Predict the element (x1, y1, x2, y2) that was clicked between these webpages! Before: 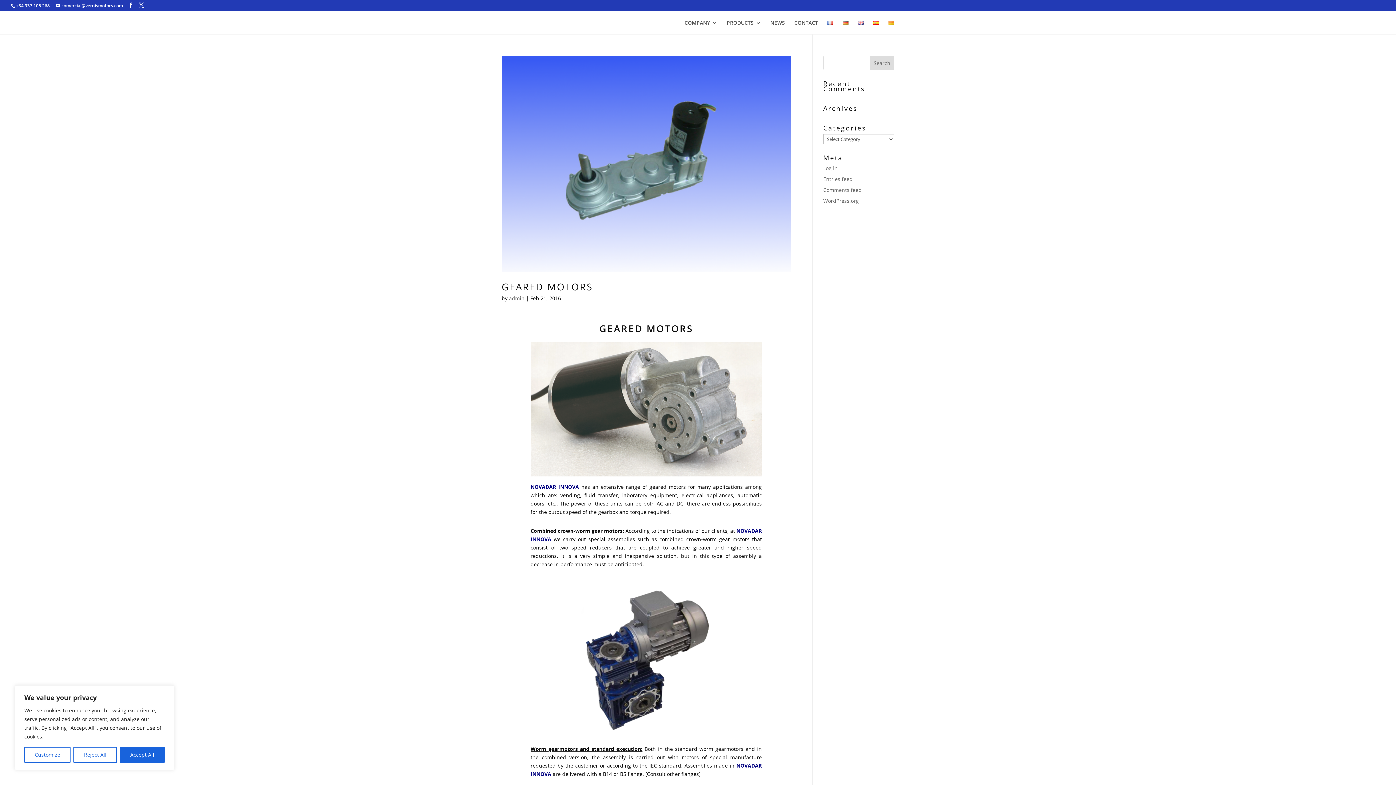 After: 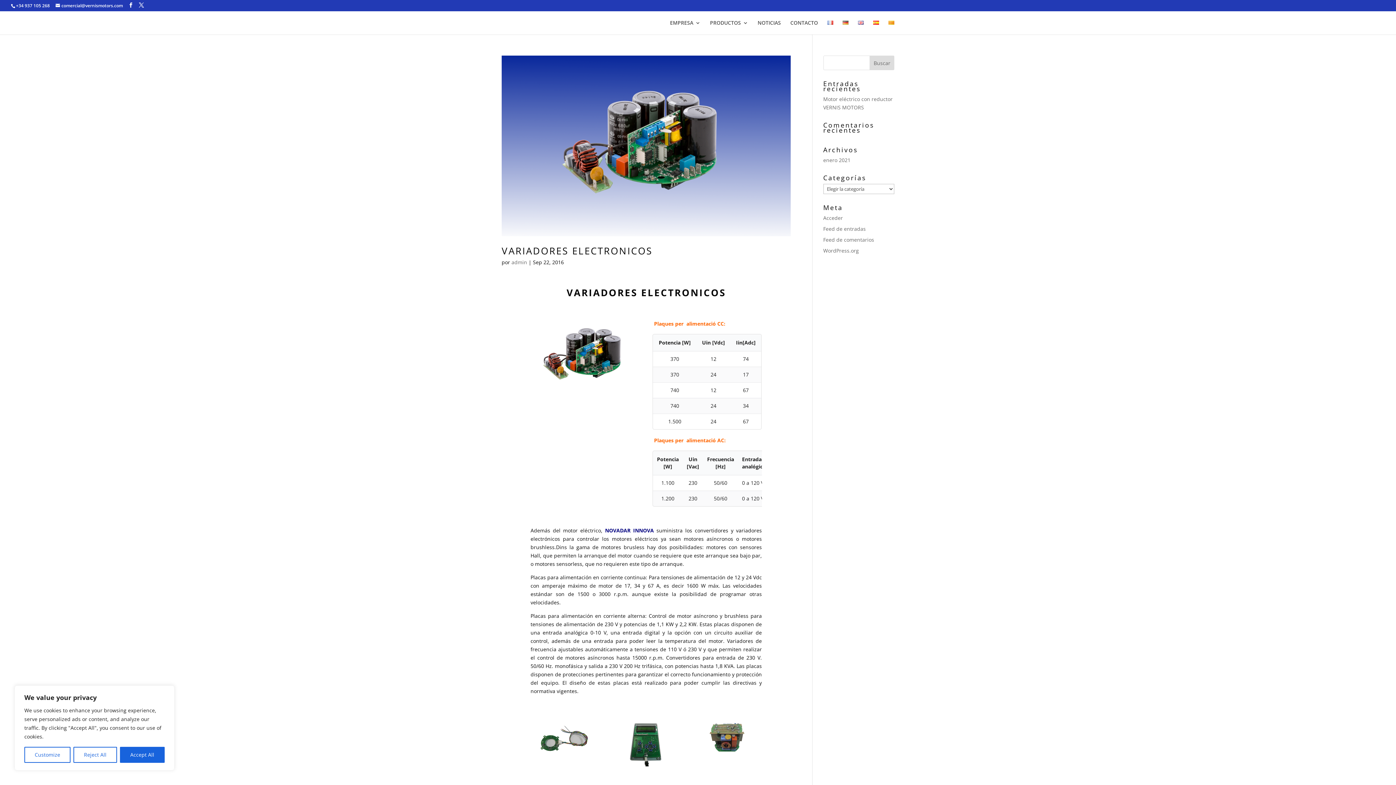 Action: bbox: (873, 20, 879, 34)